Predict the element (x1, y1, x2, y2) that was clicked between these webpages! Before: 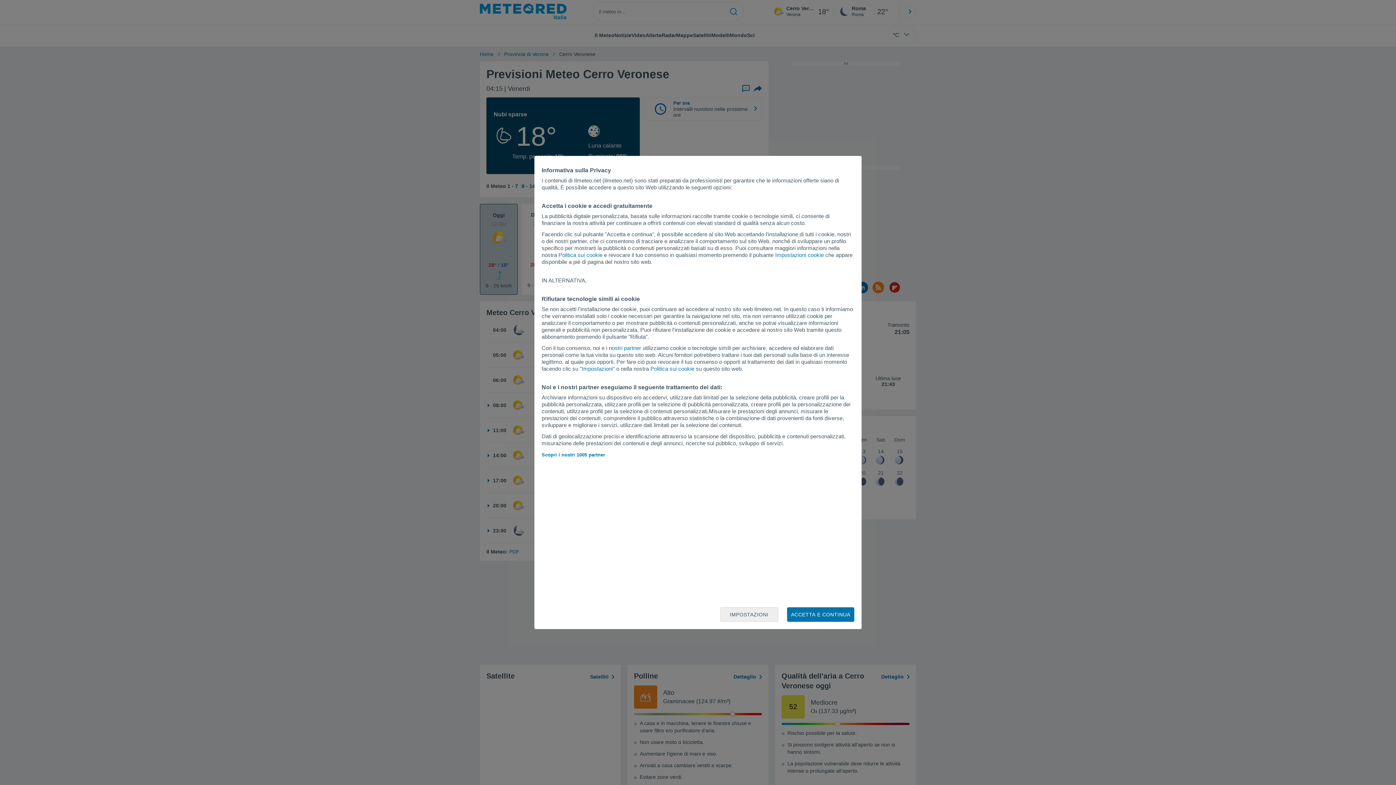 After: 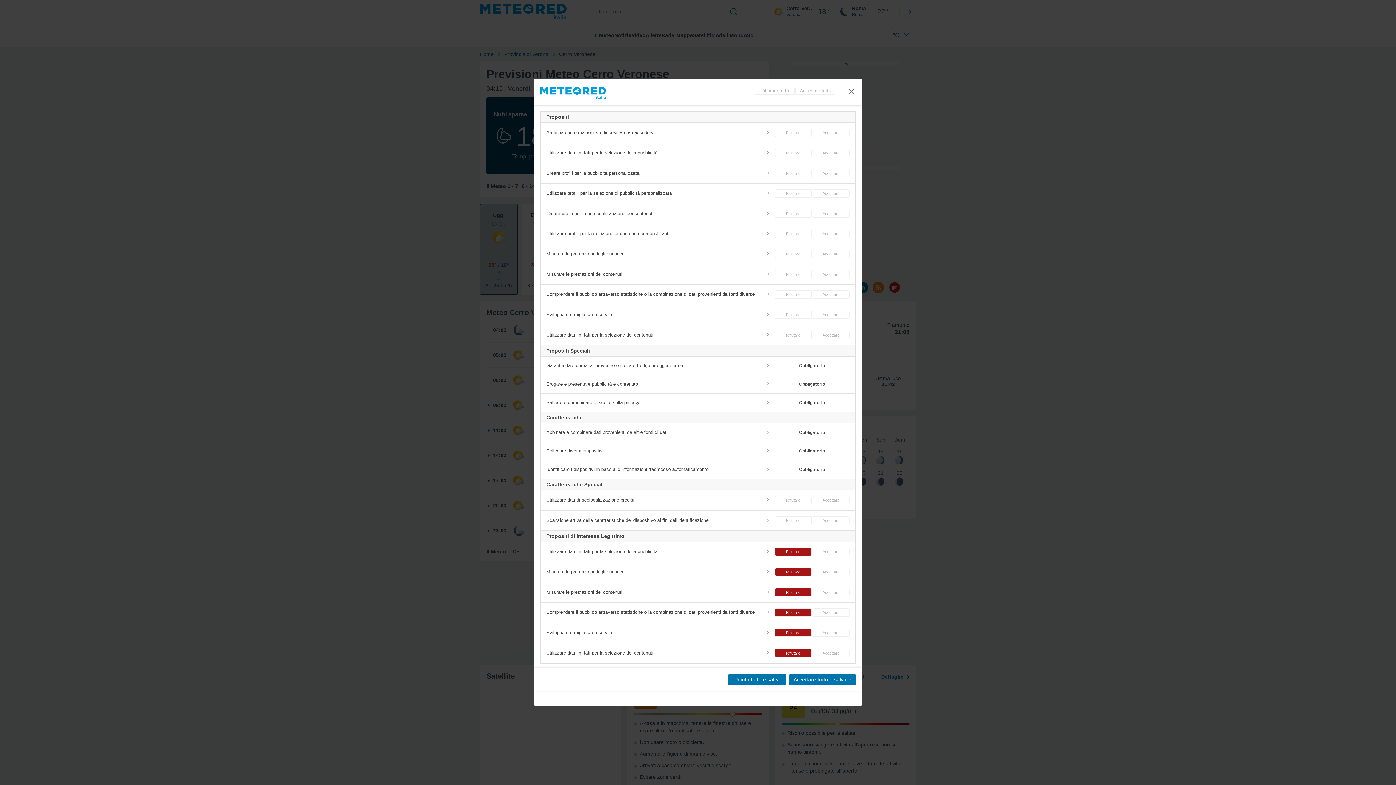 Action: bbox: (720, 607, 778, 622) label: IMPOSTAZIONI